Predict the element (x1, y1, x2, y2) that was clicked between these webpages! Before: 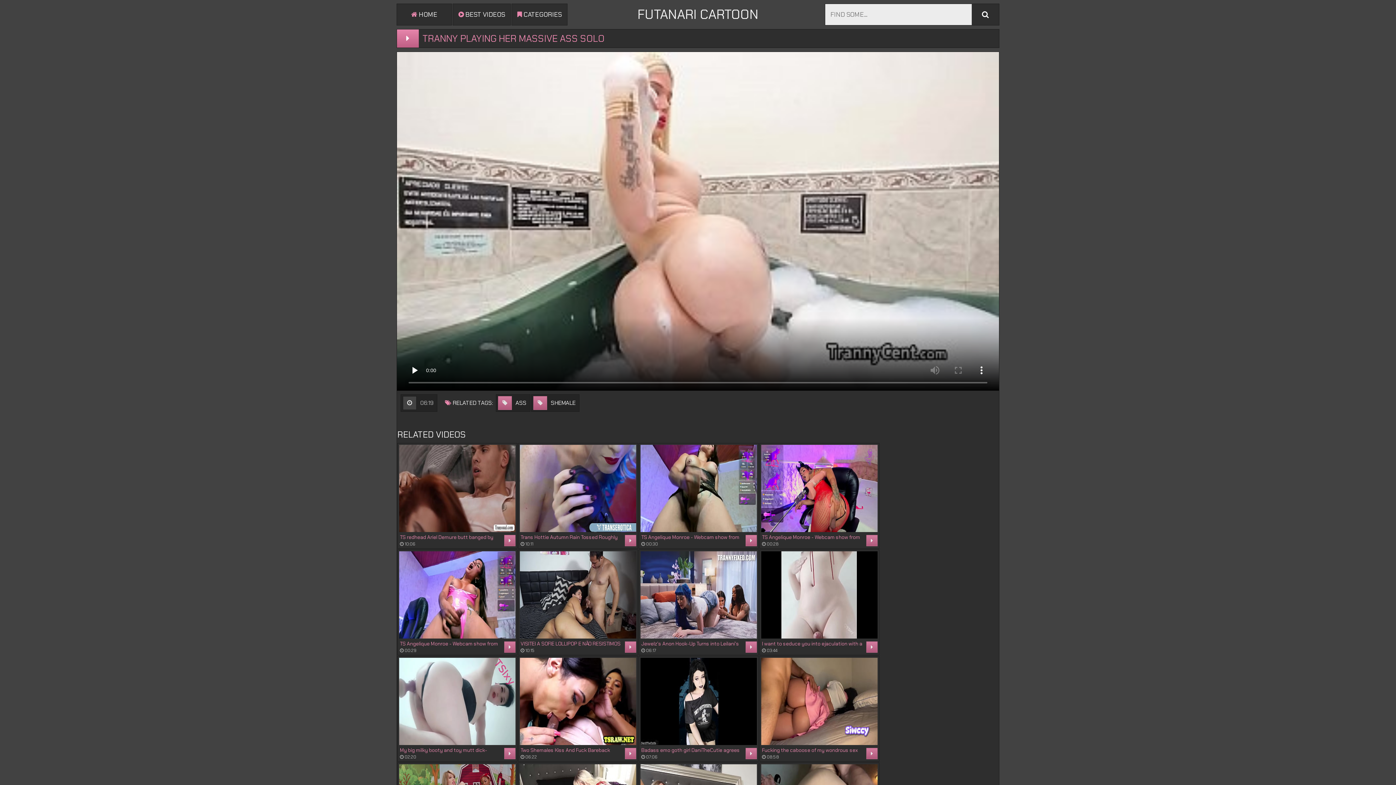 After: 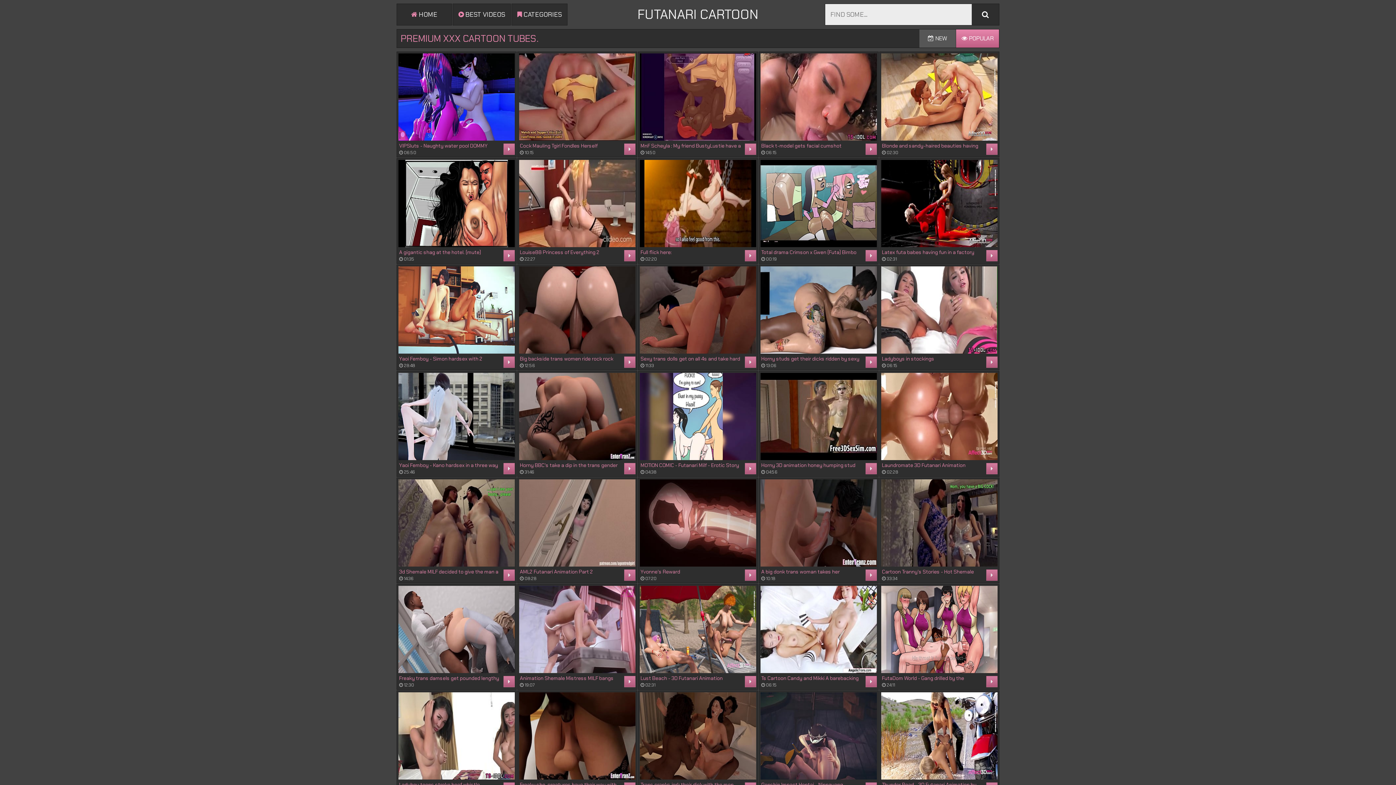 Action: label:  HOME bbox: (396, 3, 452, 25)